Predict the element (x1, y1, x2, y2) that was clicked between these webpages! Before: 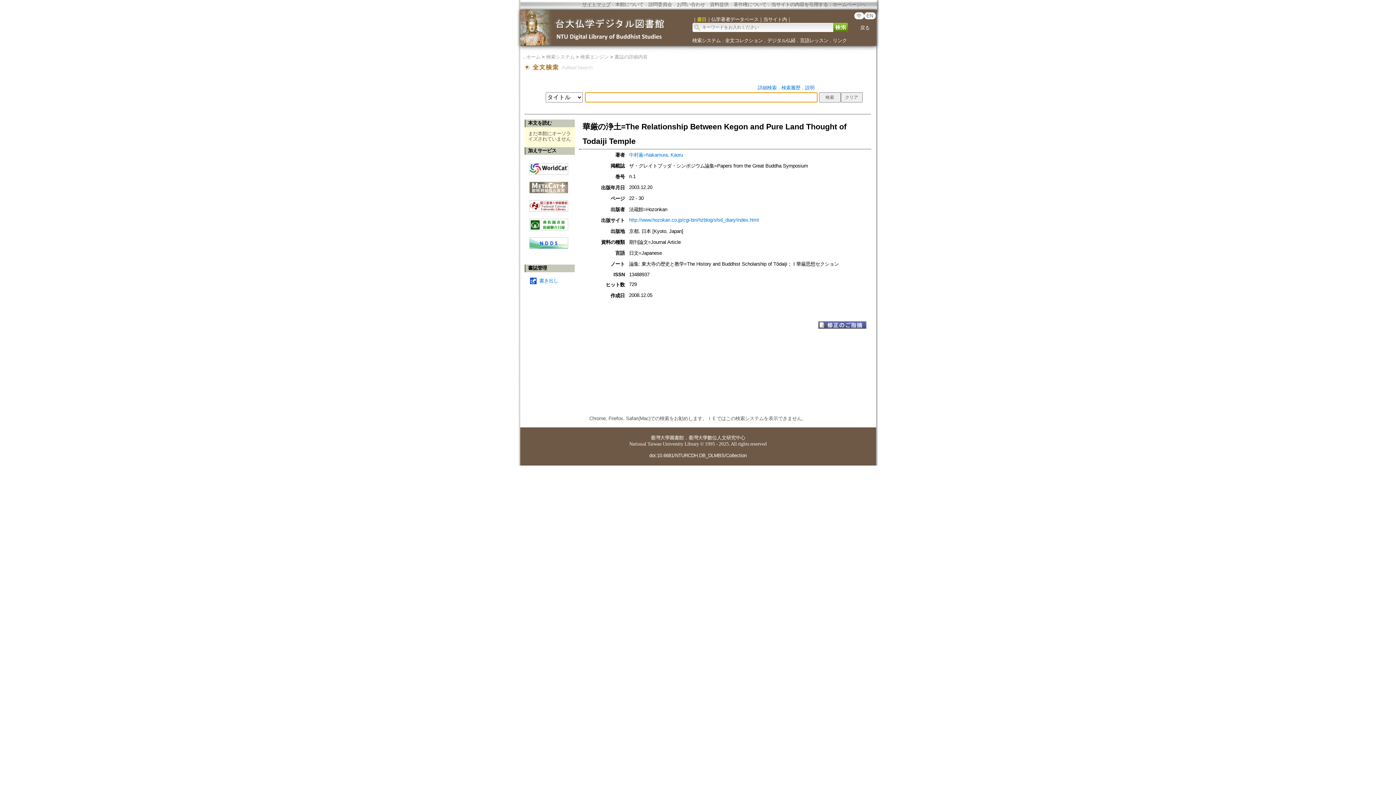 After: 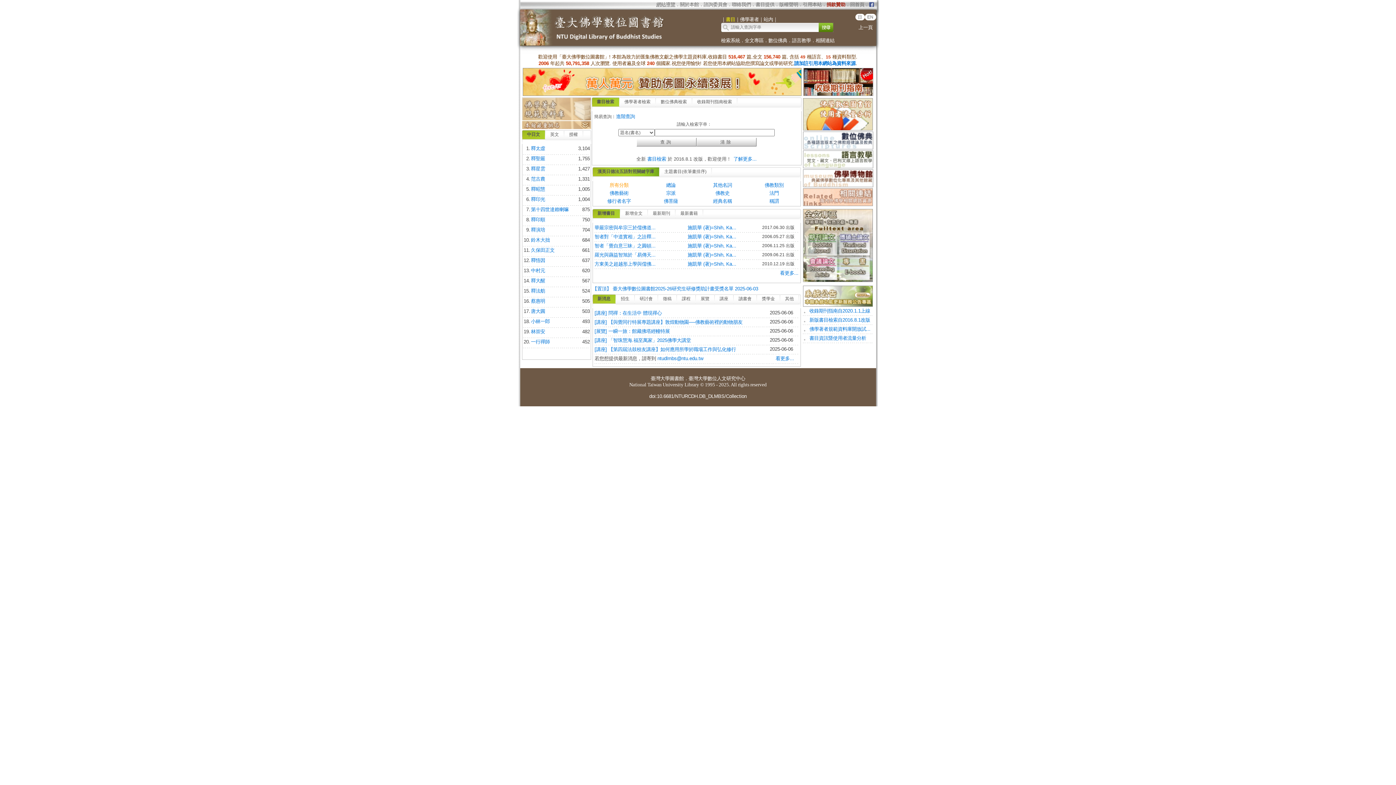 Action: label: 中 bbox: (856, 13, 861, 18)